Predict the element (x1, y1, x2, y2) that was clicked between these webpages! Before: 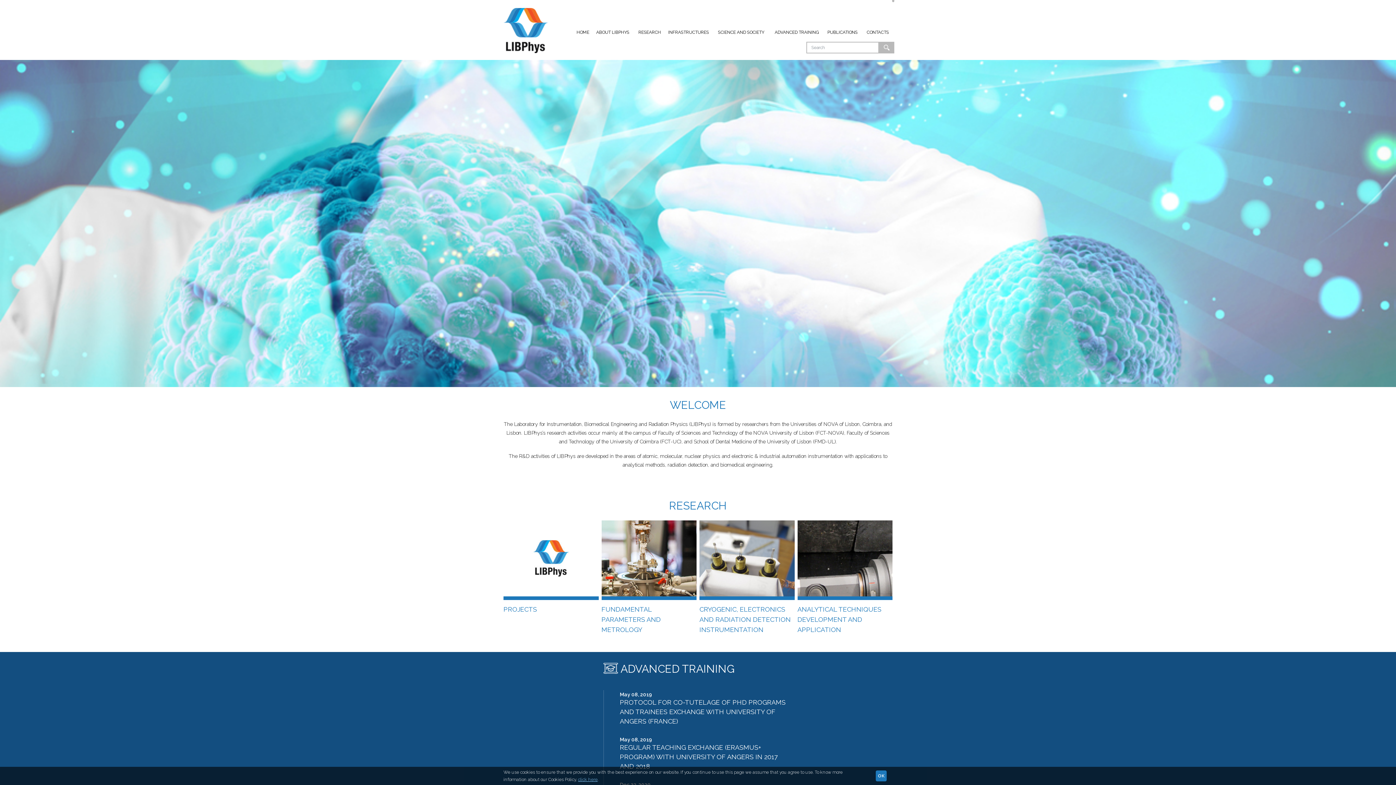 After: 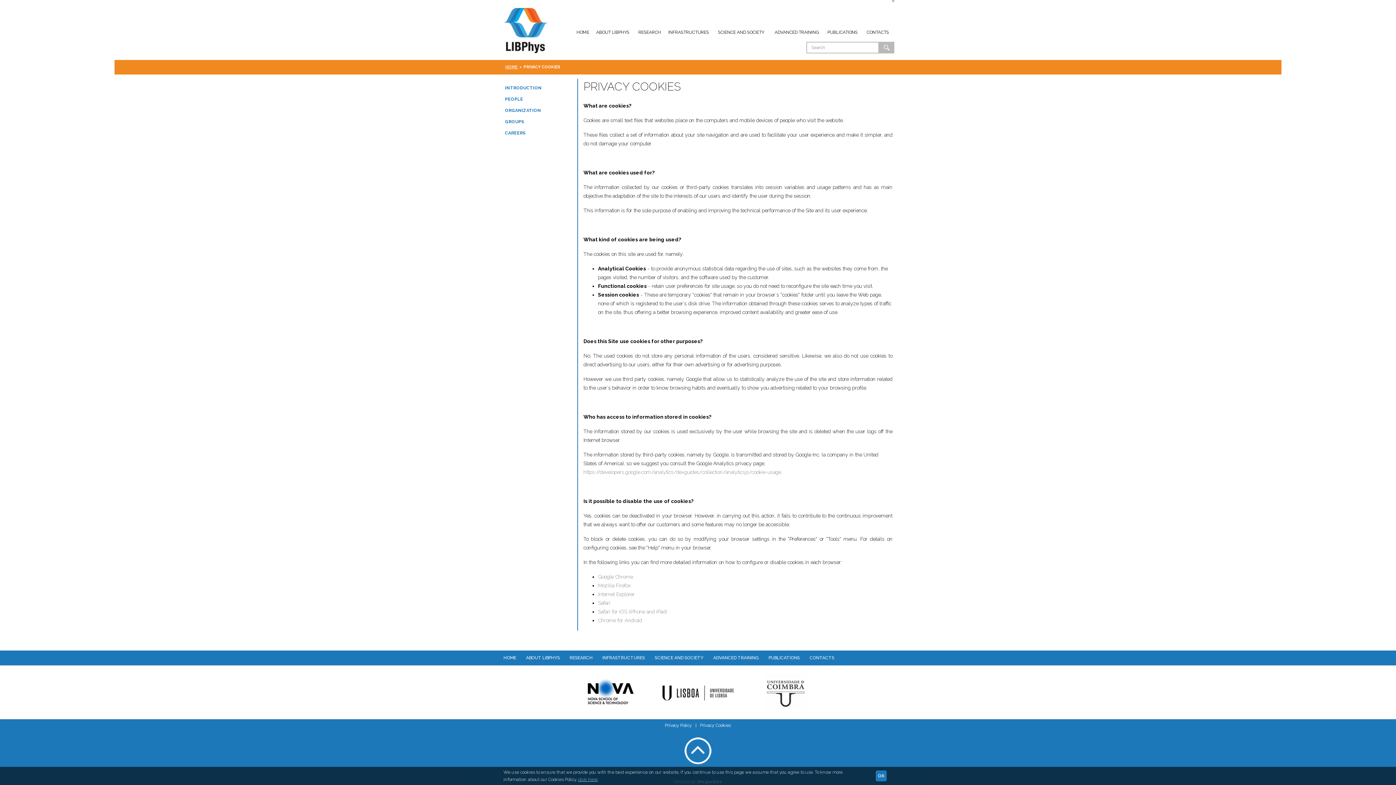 Action: label: click here bbox: (578, 777, 597, 782)